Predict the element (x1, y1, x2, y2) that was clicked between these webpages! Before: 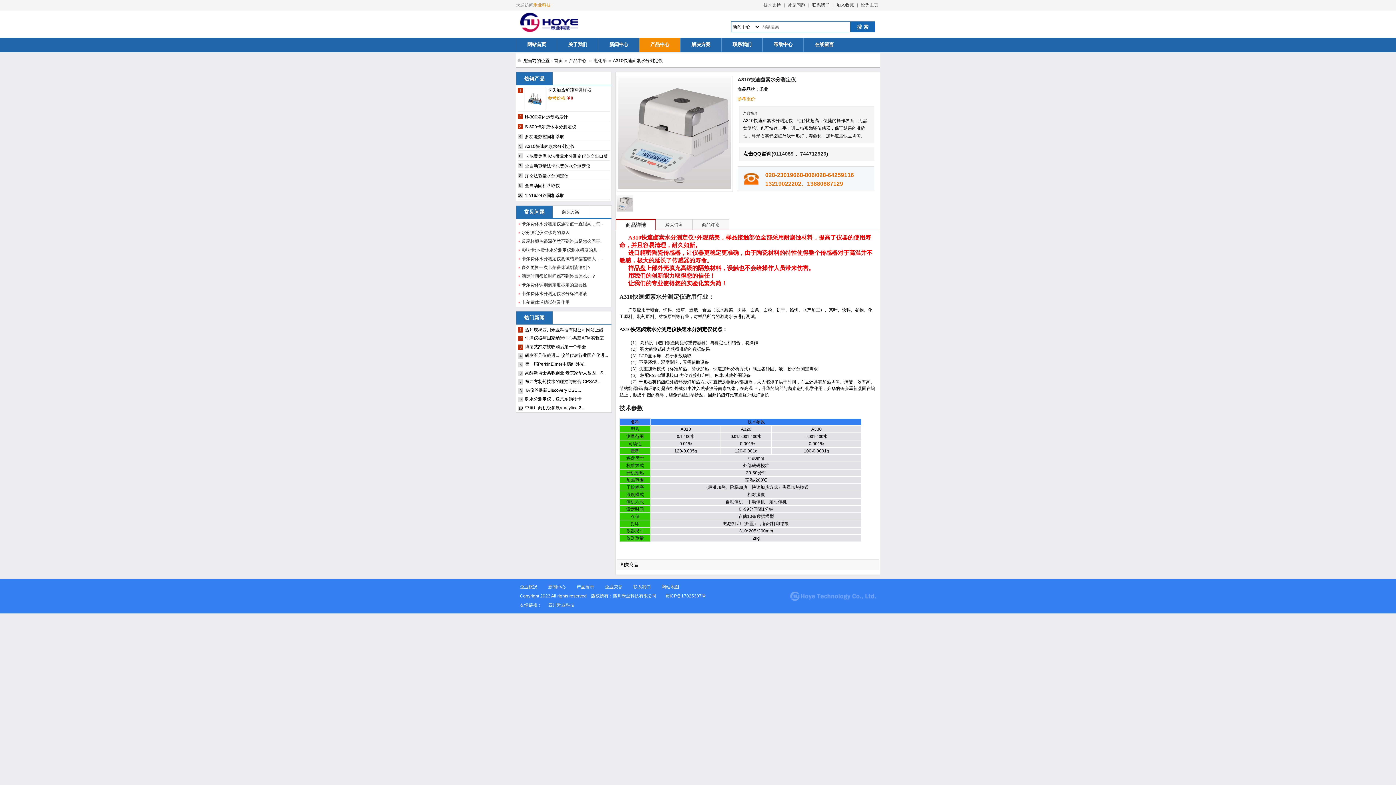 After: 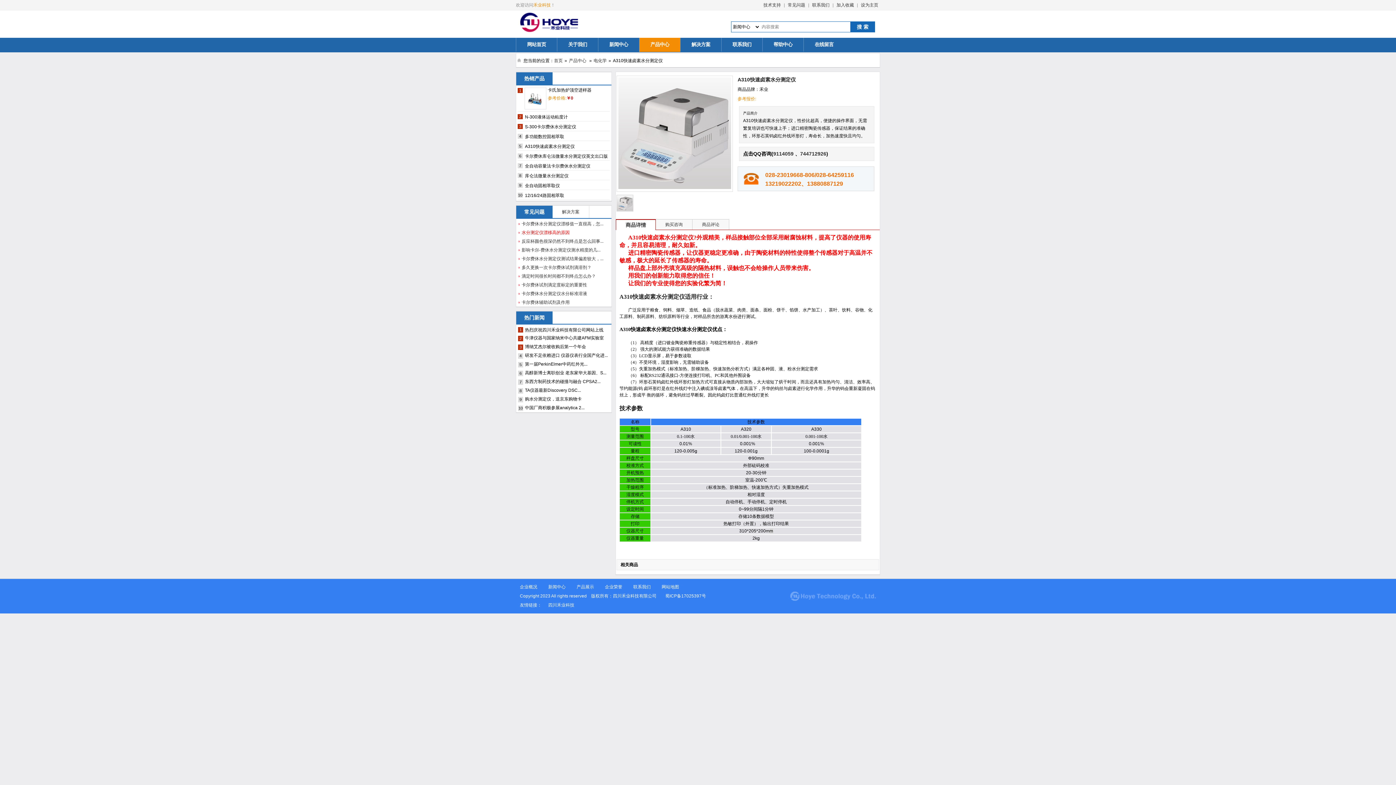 Action: label: 水分测定仪漂移高的原因 bbox: (518, 229, 608, 236)